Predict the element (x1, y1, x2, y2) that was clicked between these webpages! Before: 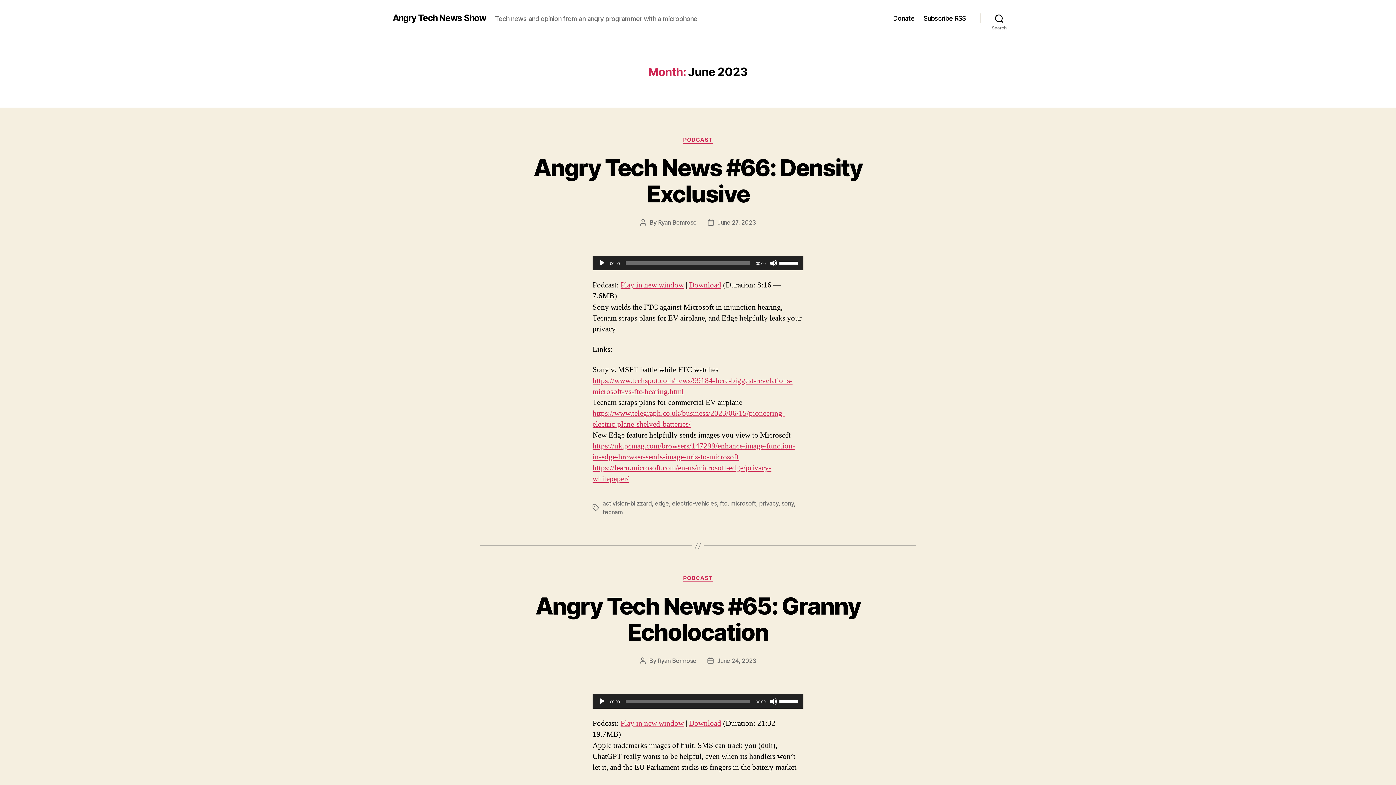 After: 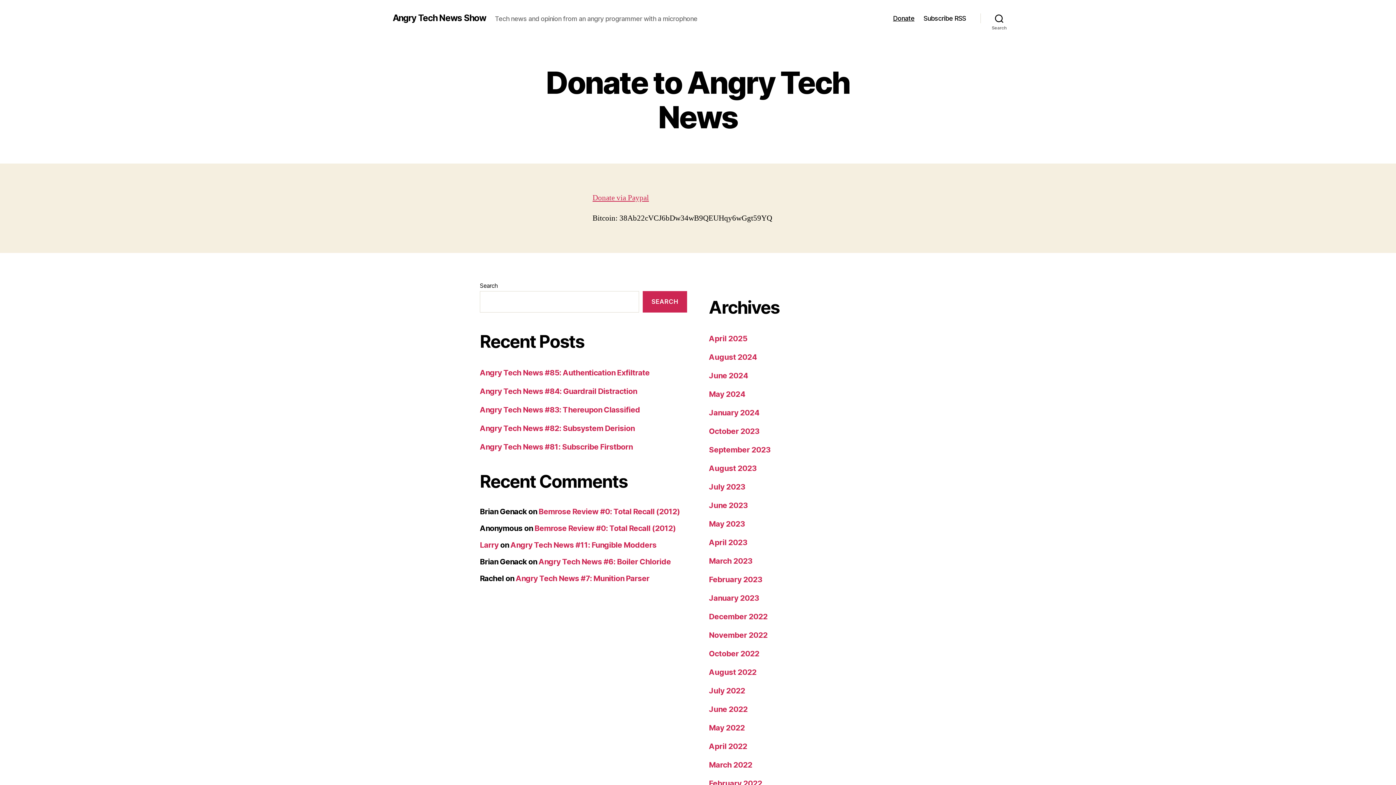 Action: label: Donate bbox: (893, 14, 914, 22)